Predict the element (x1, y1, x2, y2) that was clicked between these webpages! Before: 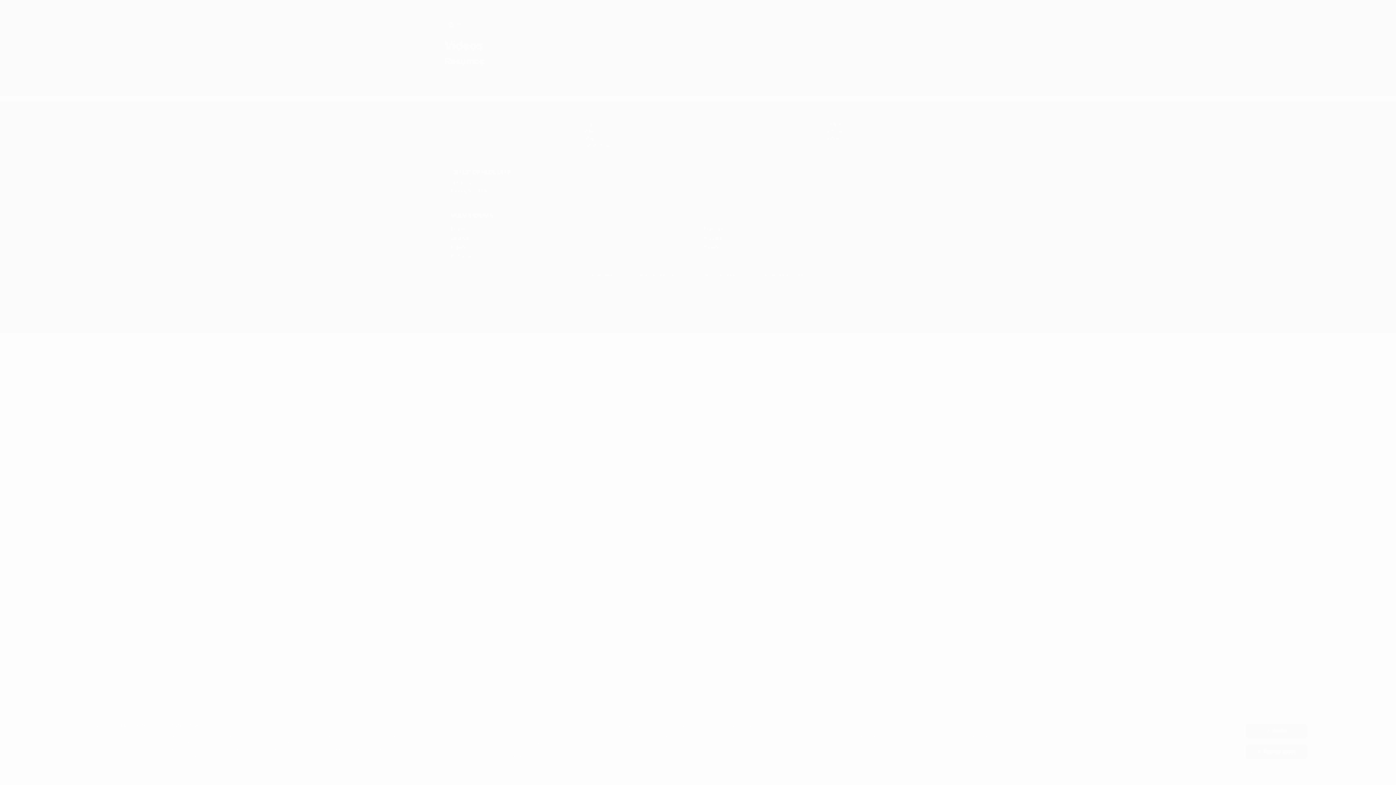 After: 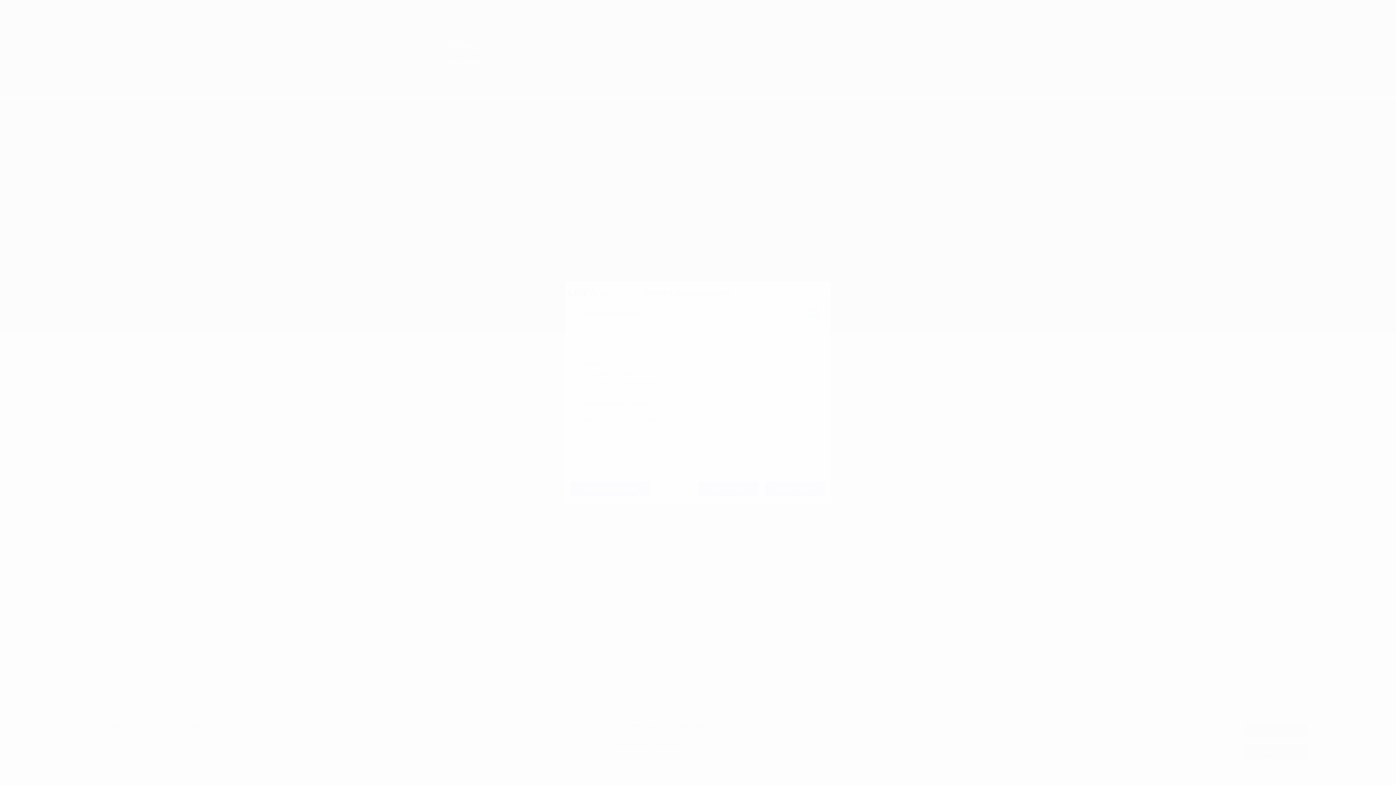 Action: bbox: (609, 742, 687, 749) label: Lista de parceiros (fornecedores)